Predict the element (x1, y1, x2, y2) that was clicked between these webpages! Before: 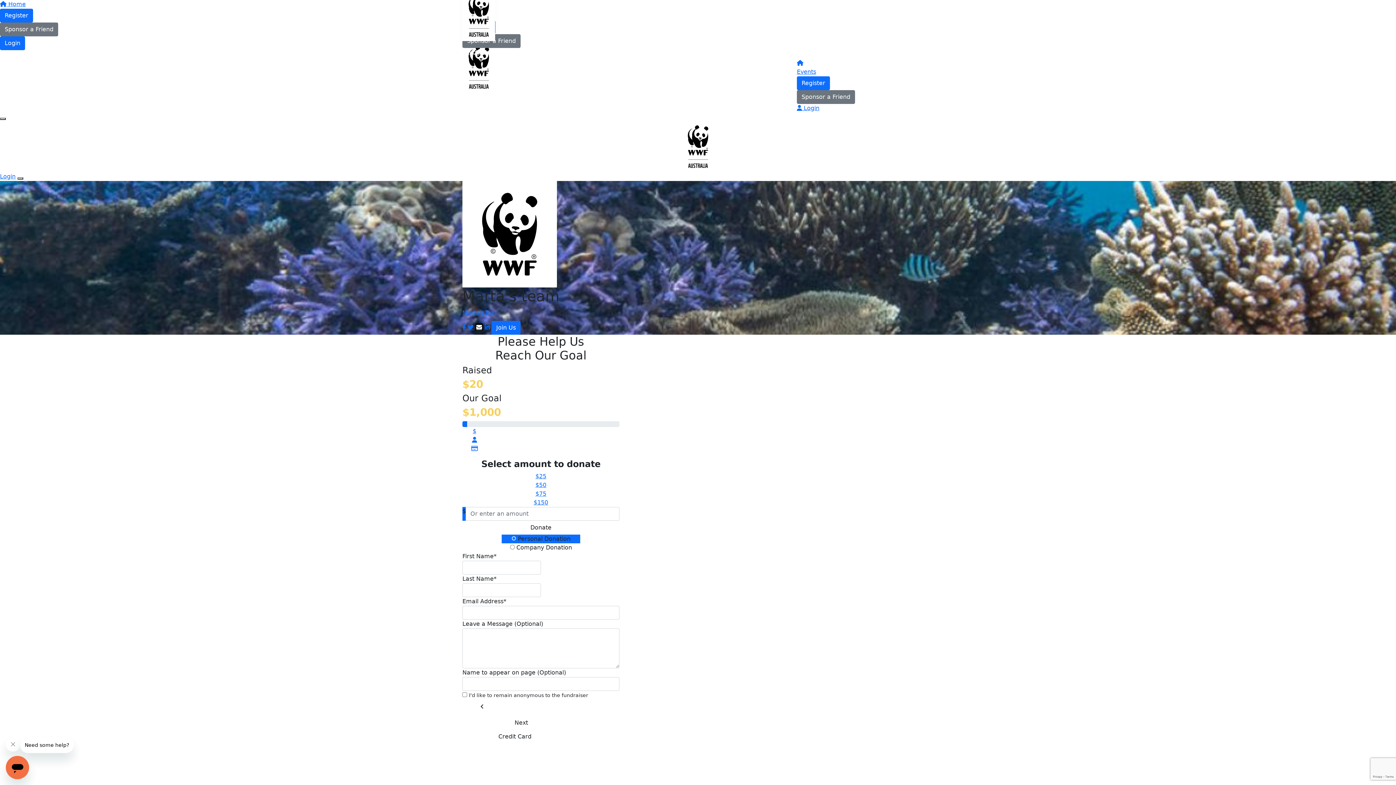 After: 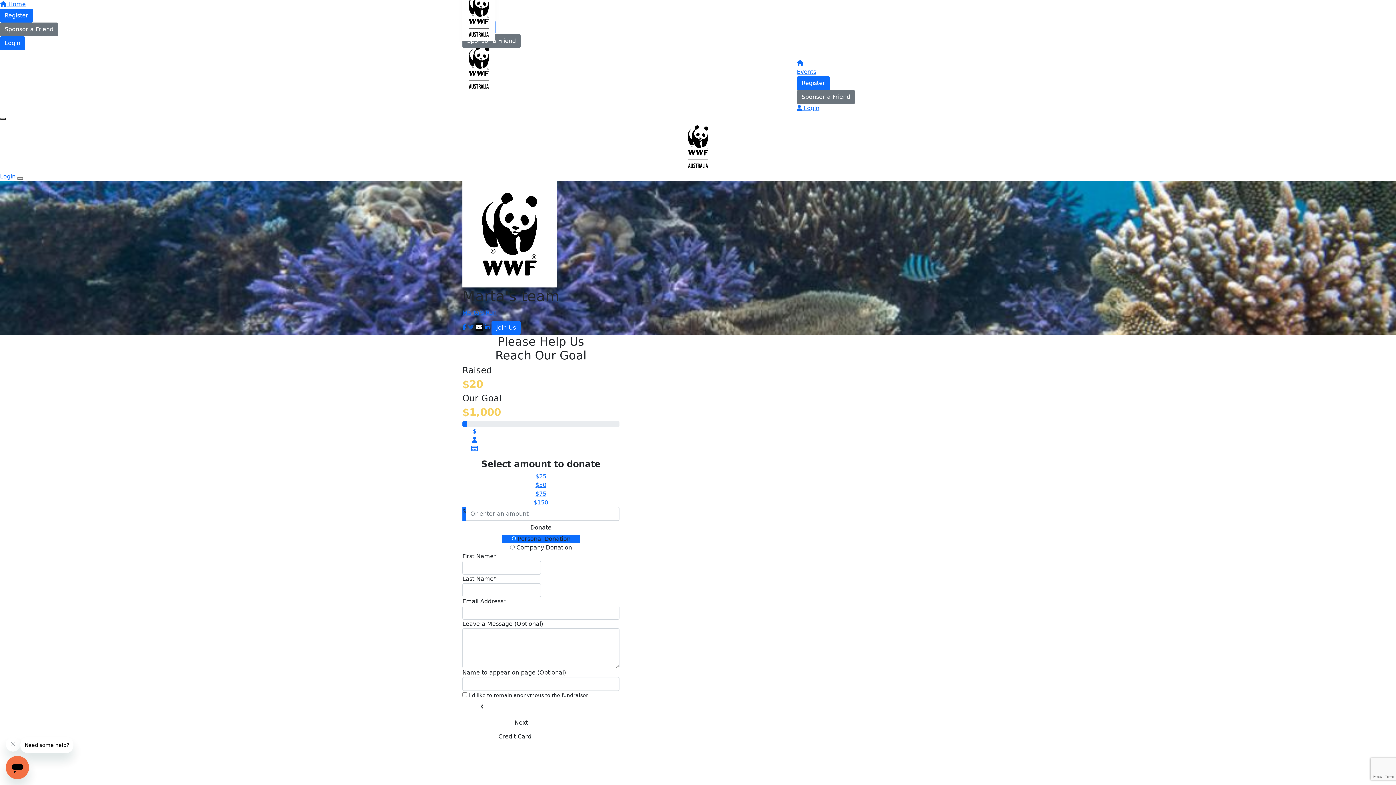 Action: bbox: (468, 324, 473, 330)